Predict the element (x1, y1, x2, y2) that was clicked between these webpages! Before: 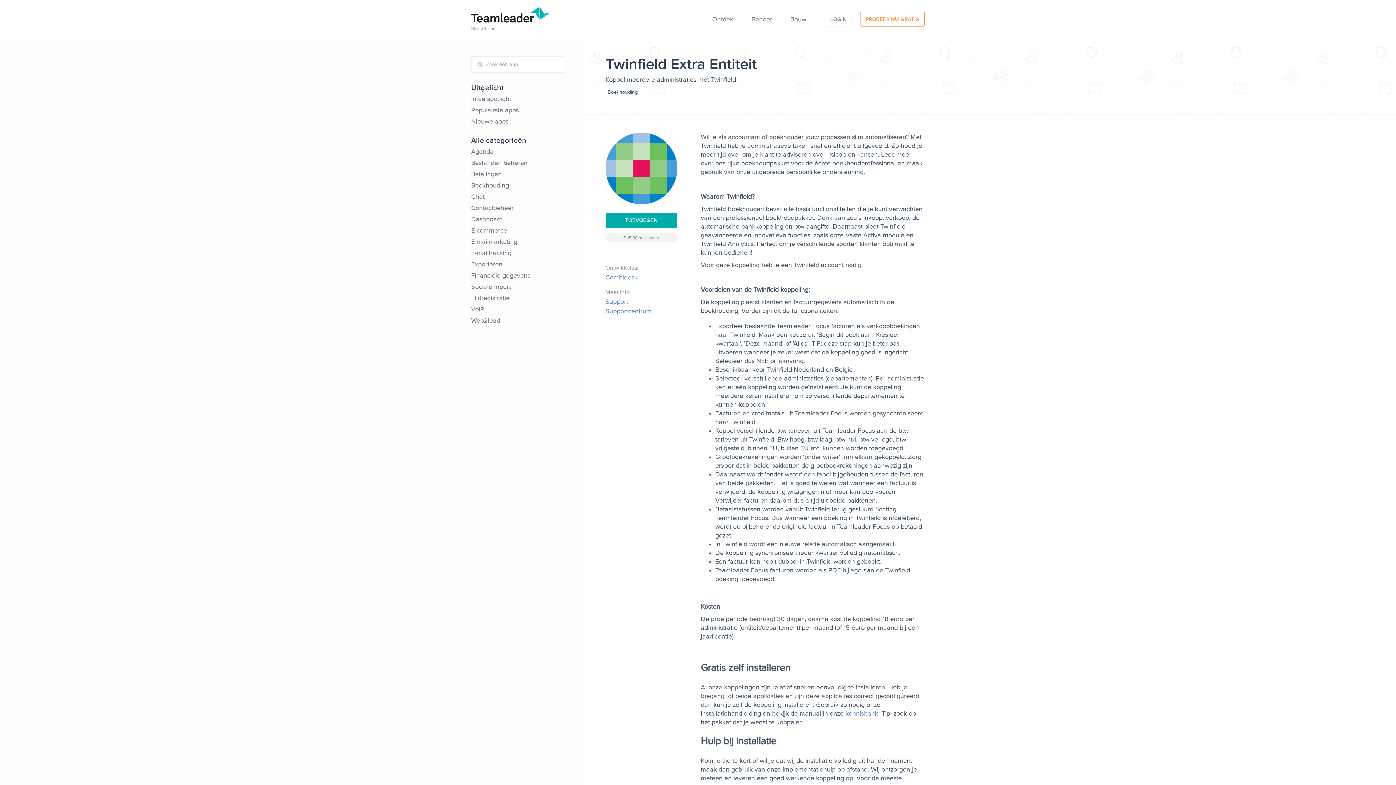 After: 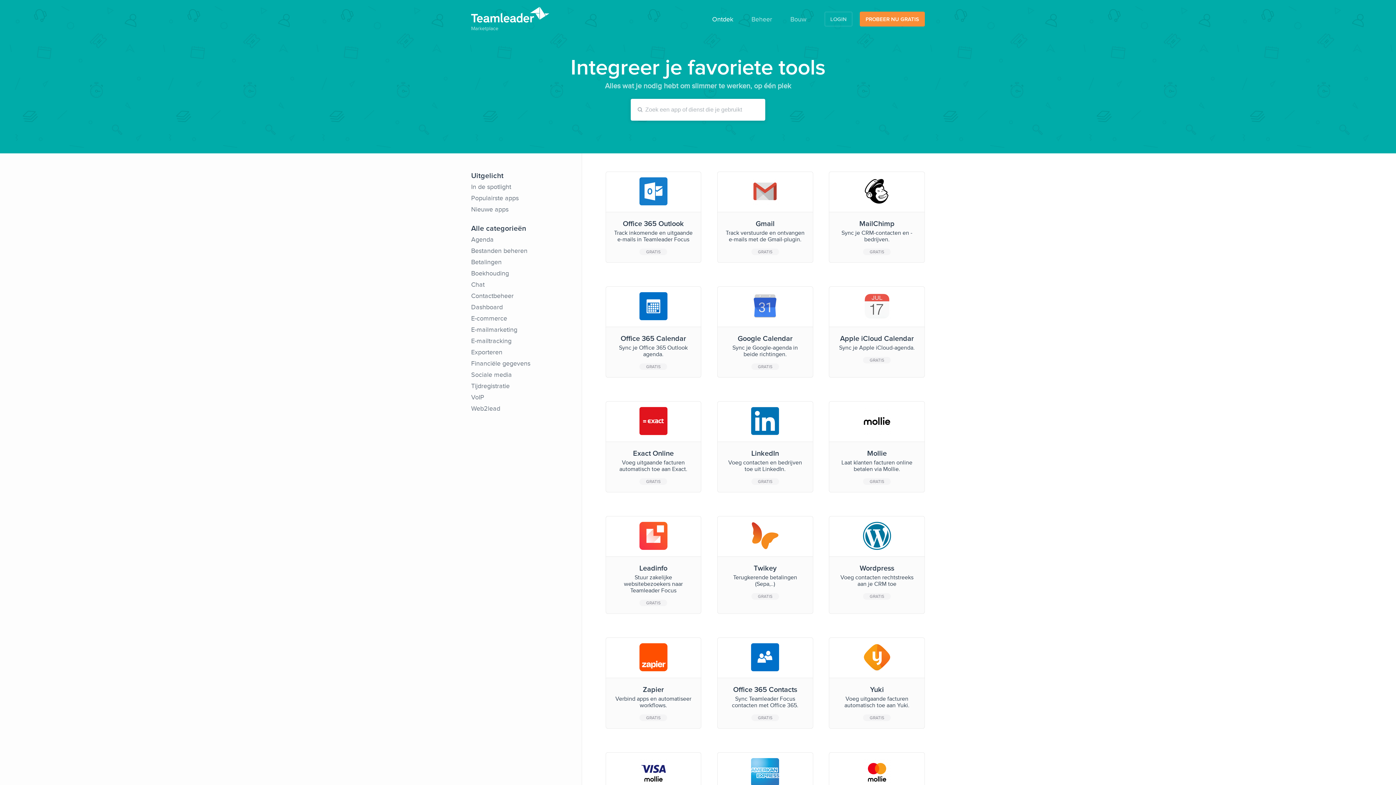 Action: label: Ontdek bbox: (712, 15, 733, 22)